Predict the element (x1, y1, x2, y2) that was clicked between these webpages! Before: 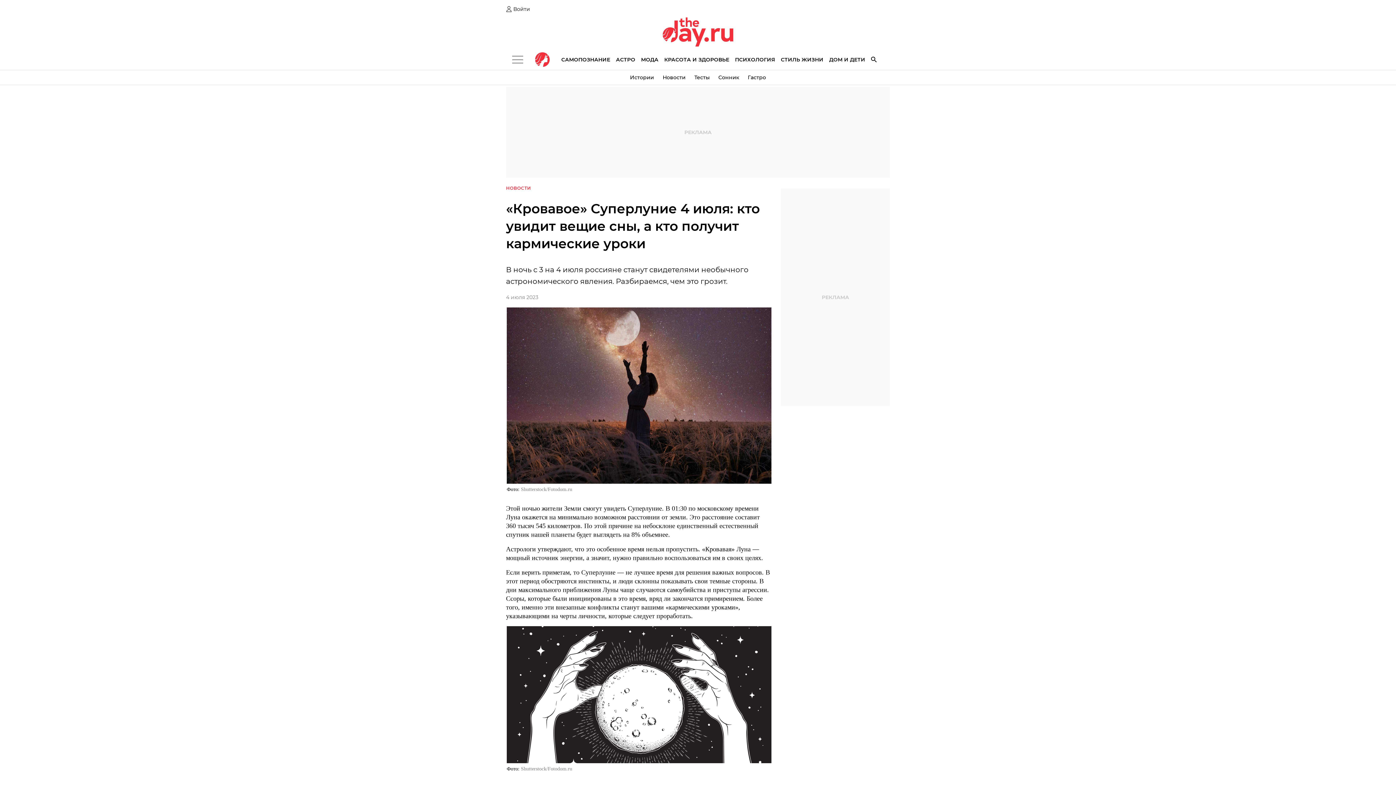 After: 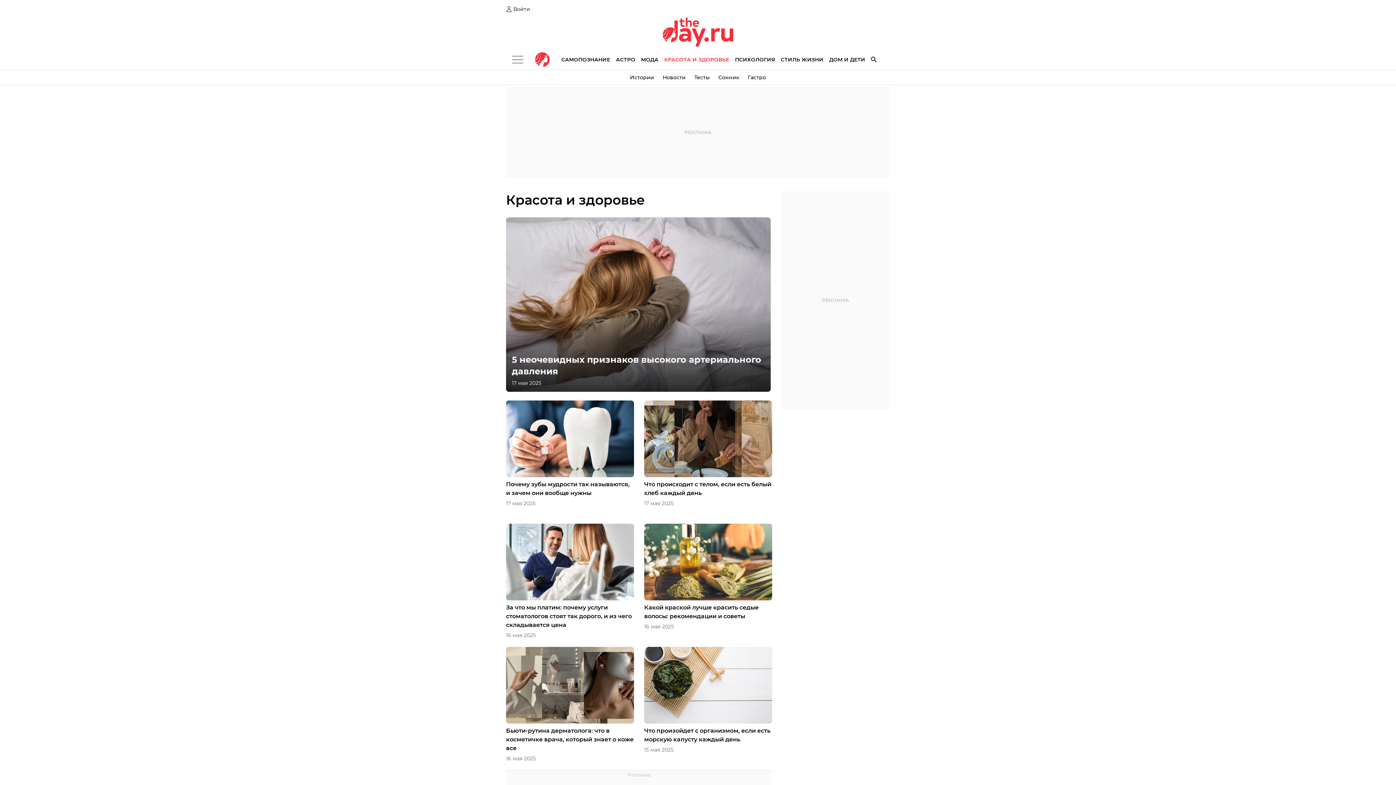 Action: label: КРАСОТА И ЗДОРОВЬЕ bbox: (661, 49, 732, 69)